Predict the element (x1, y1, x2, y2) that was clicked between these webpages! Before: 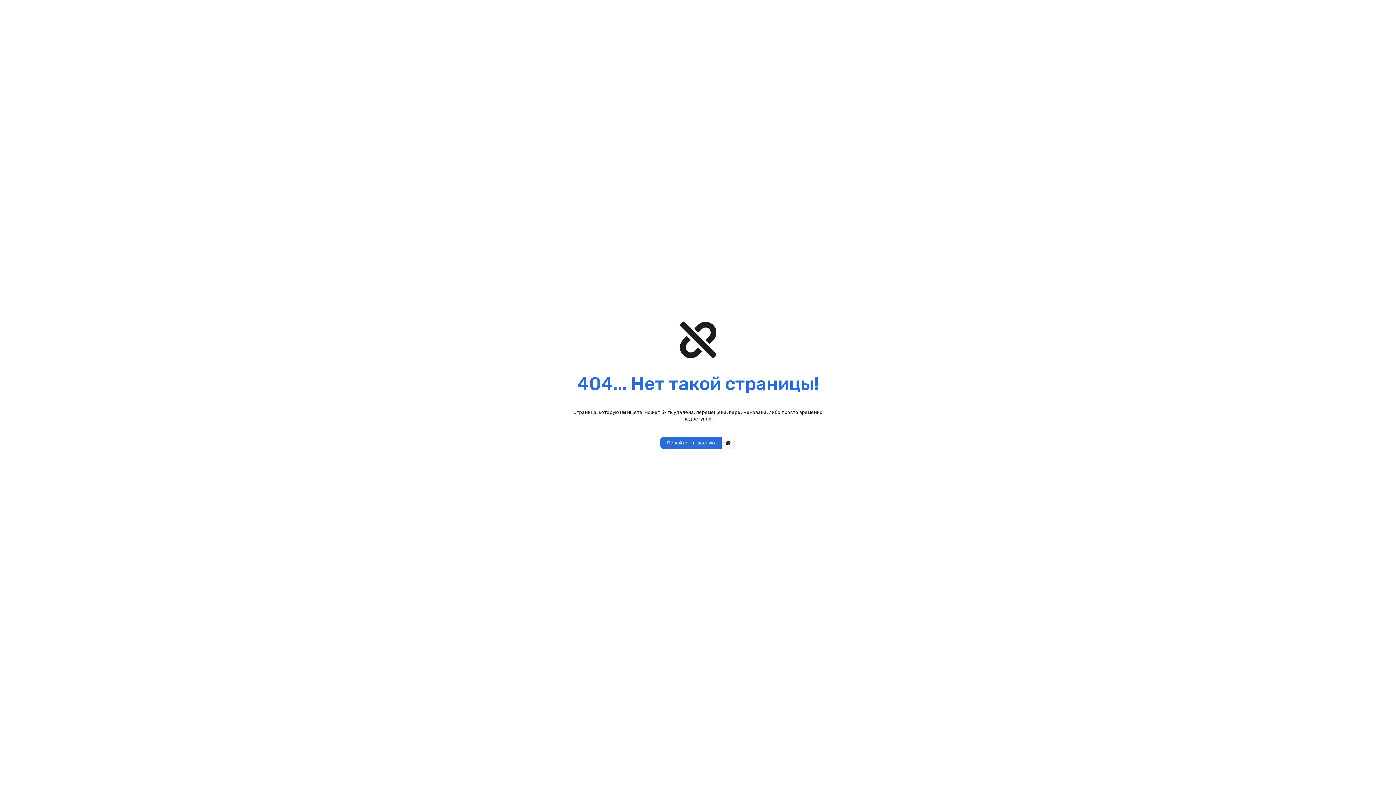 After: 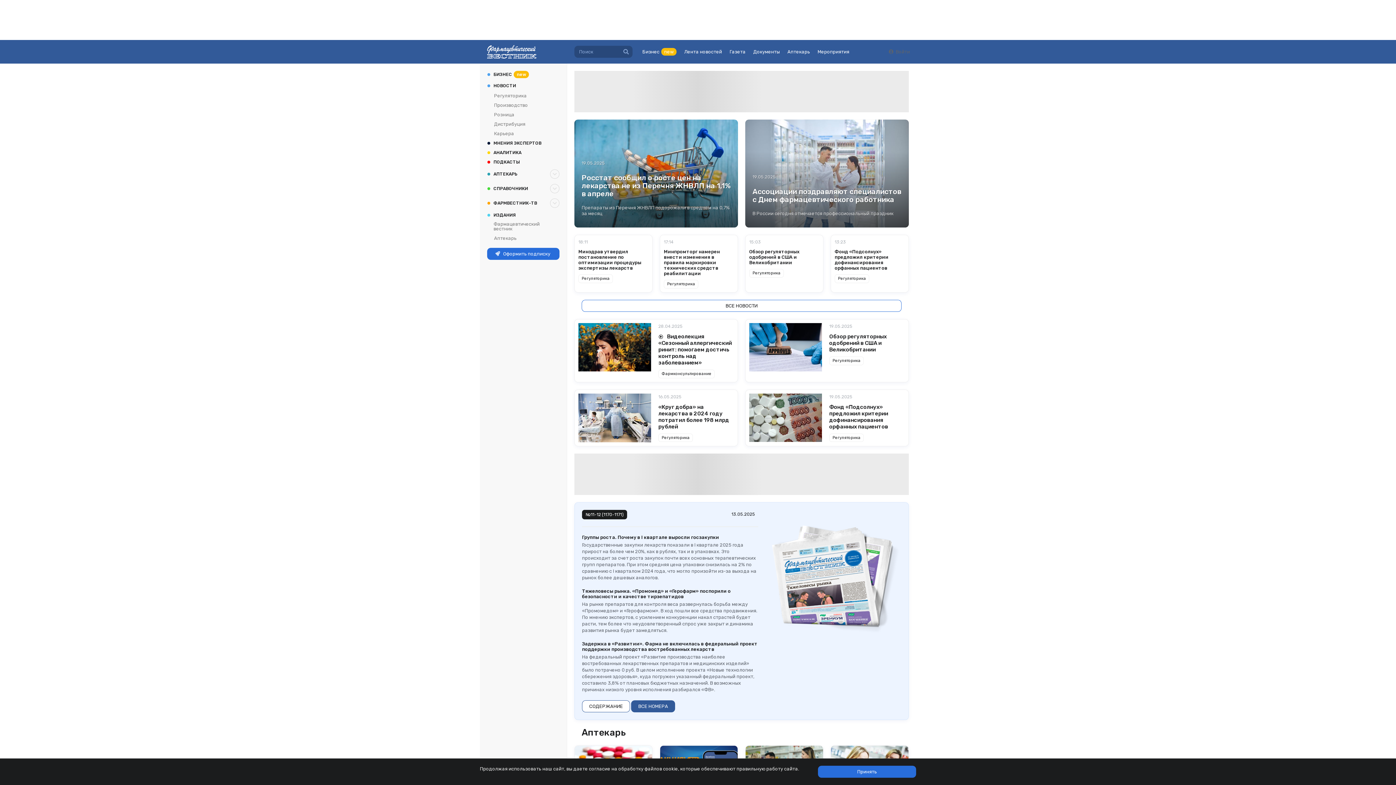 Action: bbox: (660, 436, 722, 448) label: Перейти на главную